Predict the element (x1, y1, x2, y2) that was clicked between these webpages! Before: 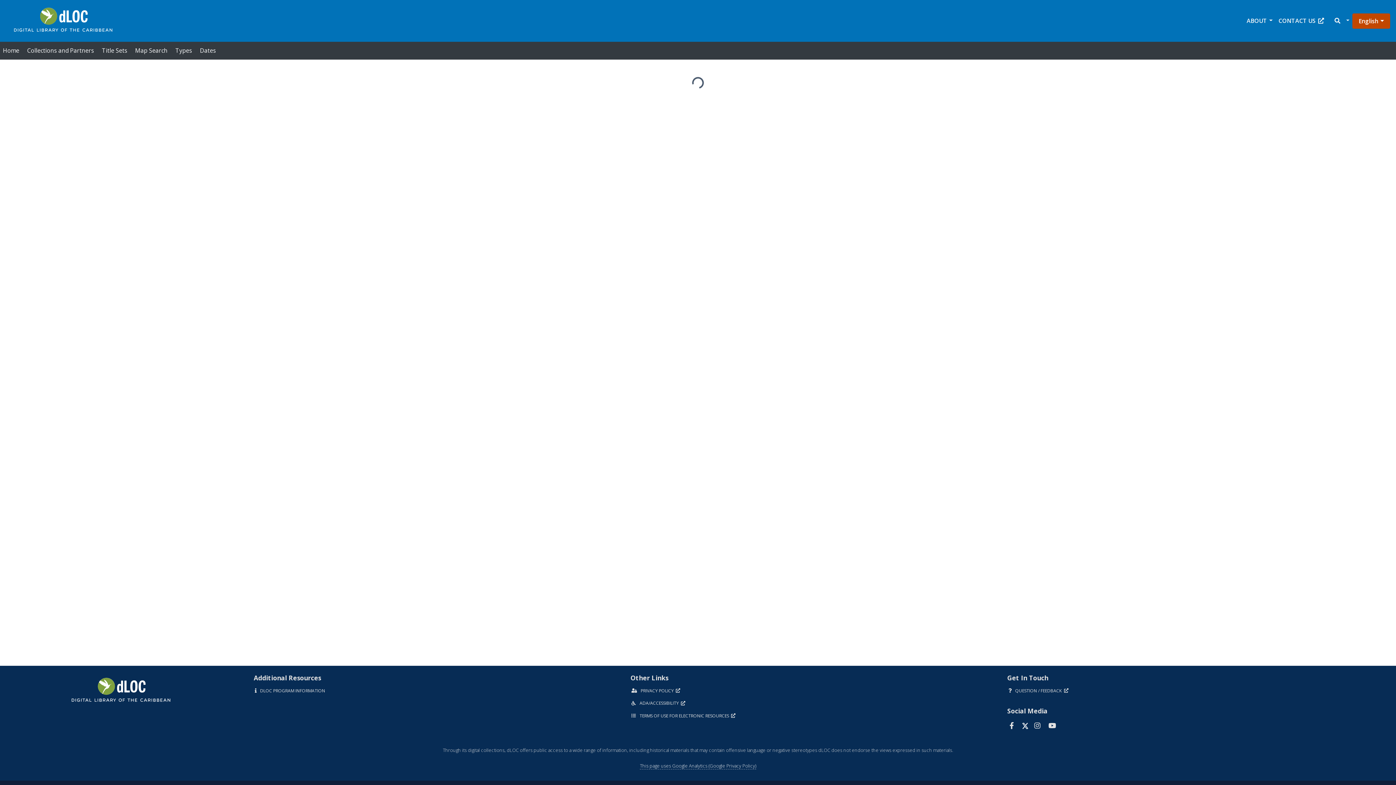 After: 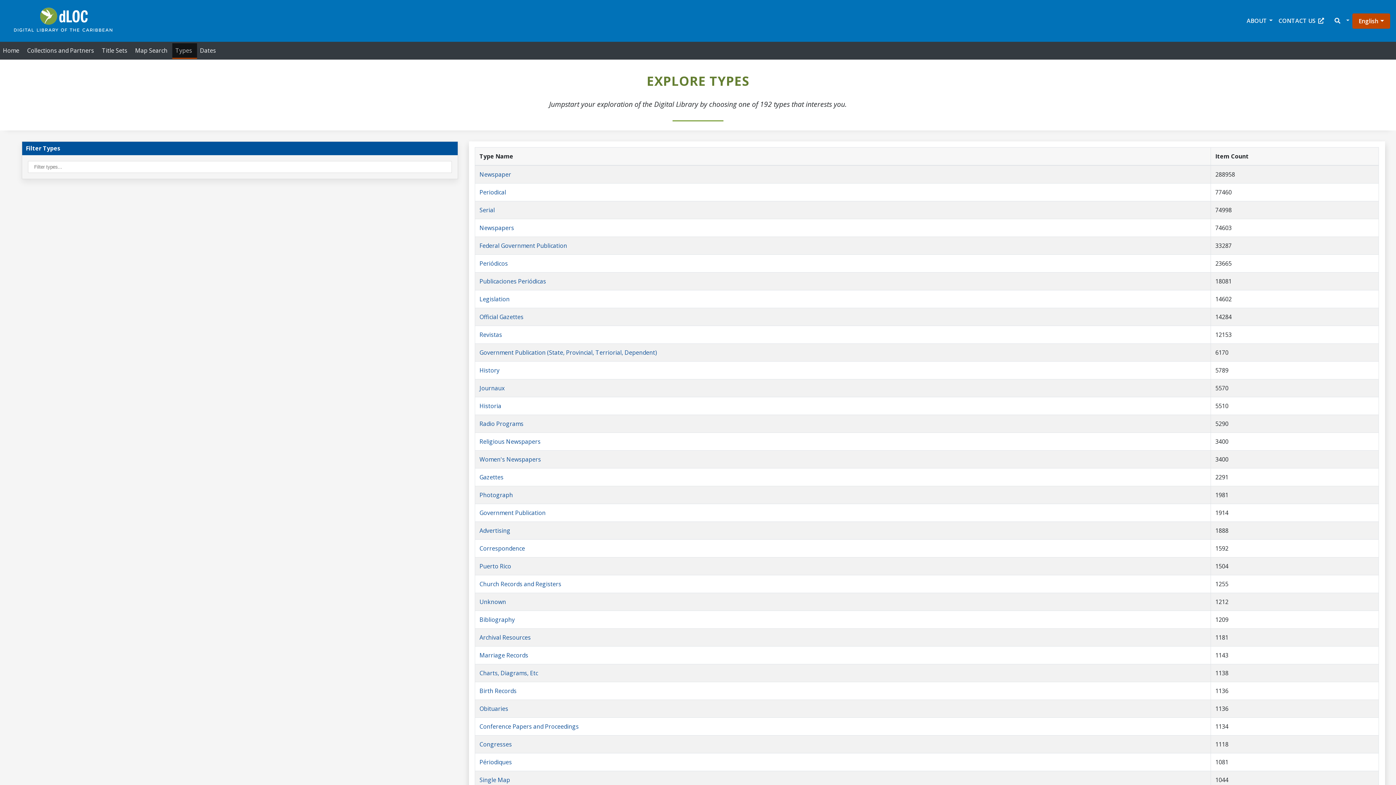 Action: bbox: (172, 43, 197, 58) label: Types